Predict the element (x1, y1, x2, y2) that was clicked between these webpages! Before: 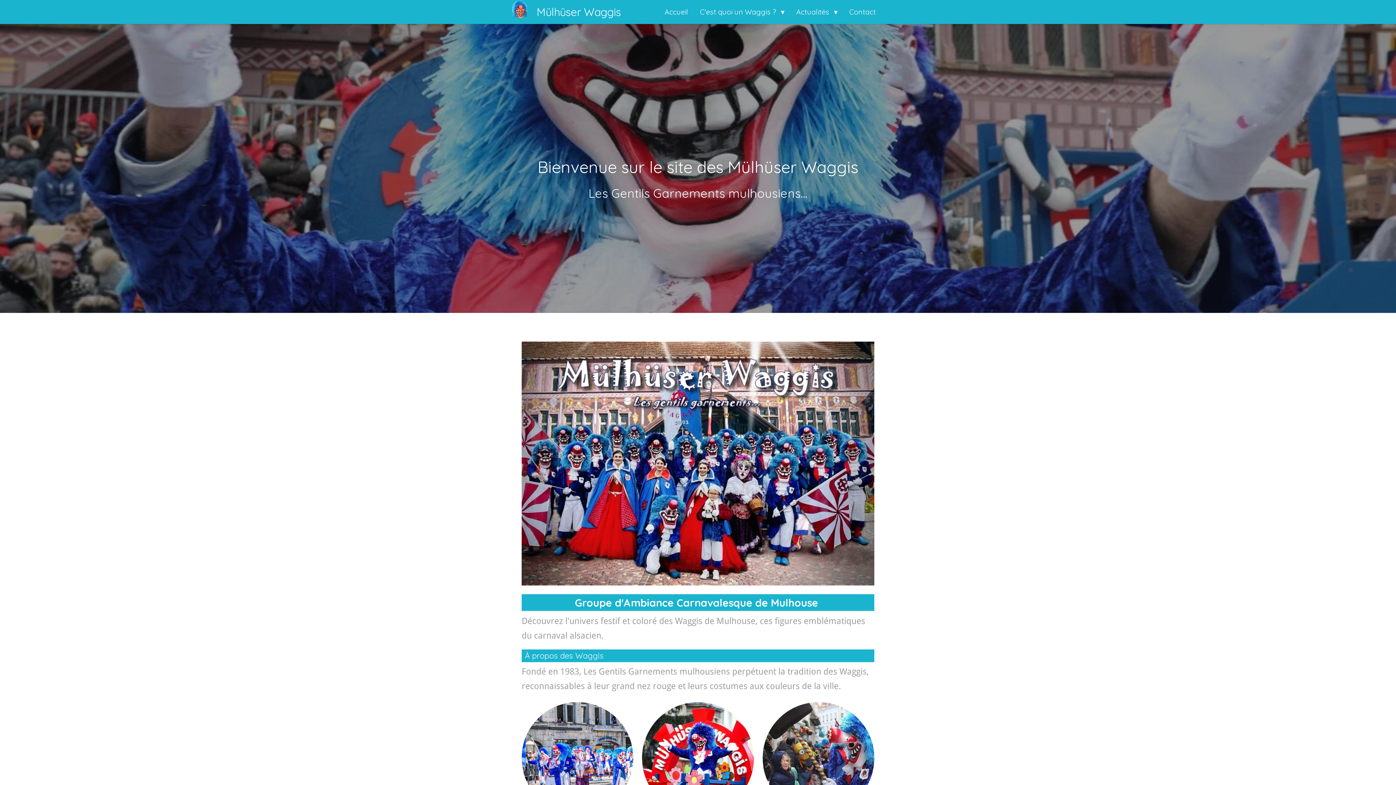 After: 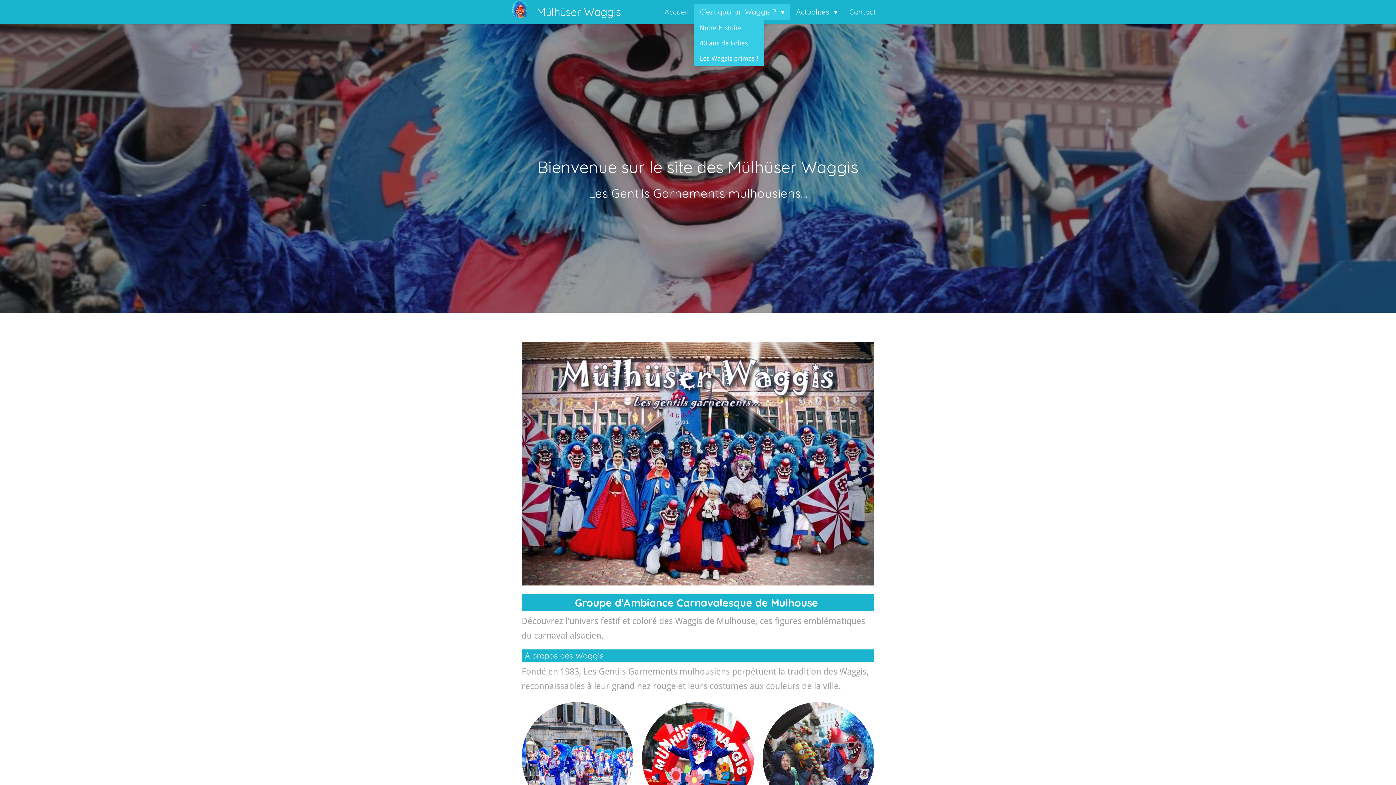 Action: label: C'est quoi un Waggis ?  bbox: (694, 3, 790, 20)